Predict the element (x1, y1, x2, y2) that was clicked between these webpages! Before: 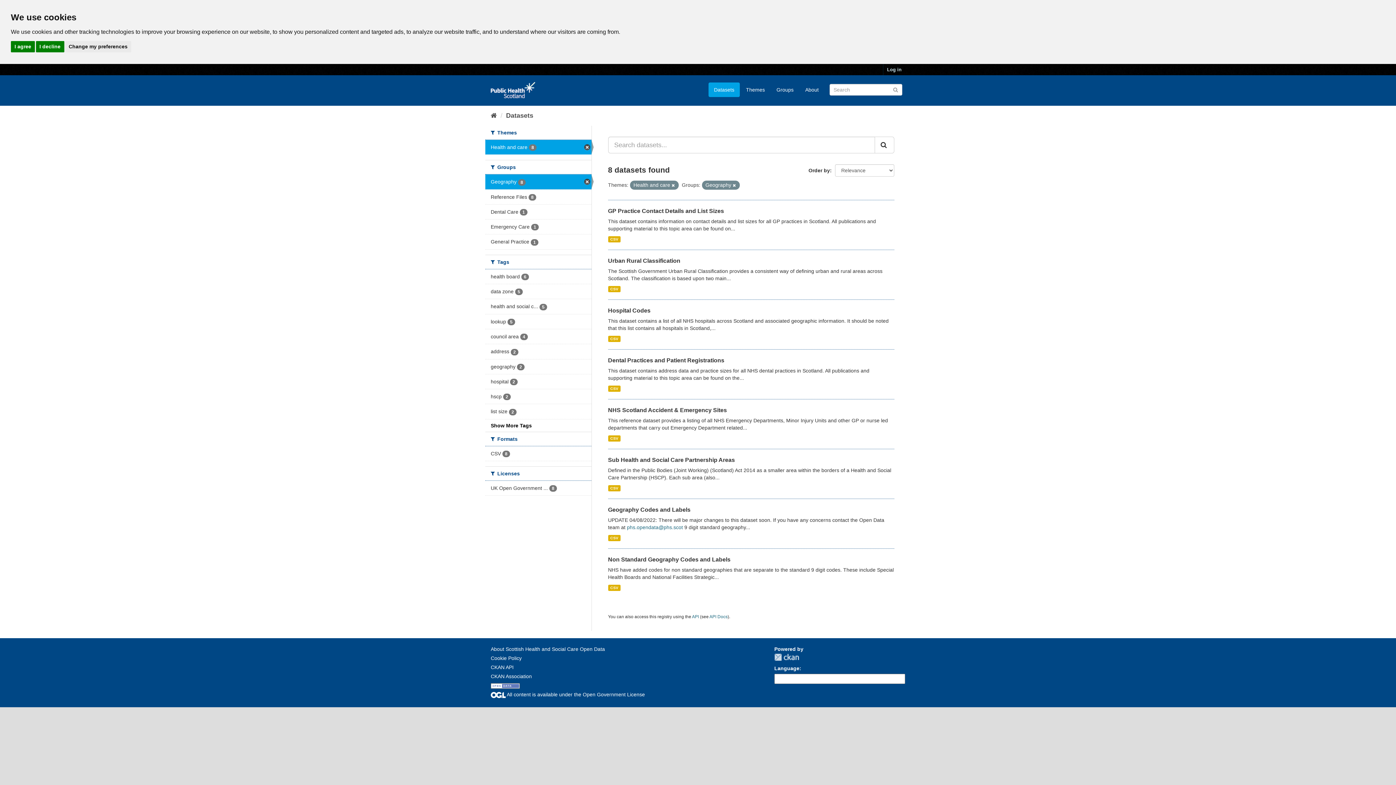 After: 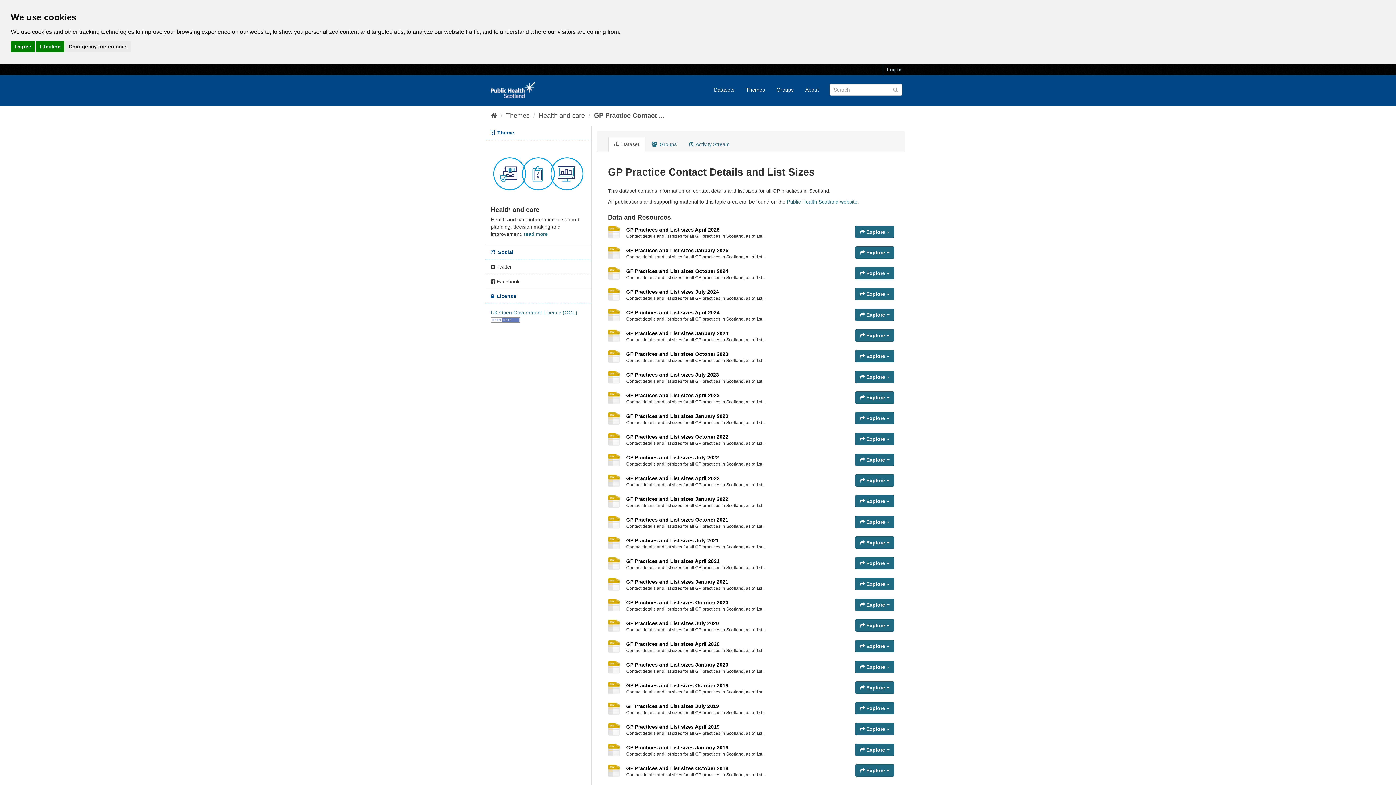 Action: bbox: (608, 236, 620, 242) label: CSV